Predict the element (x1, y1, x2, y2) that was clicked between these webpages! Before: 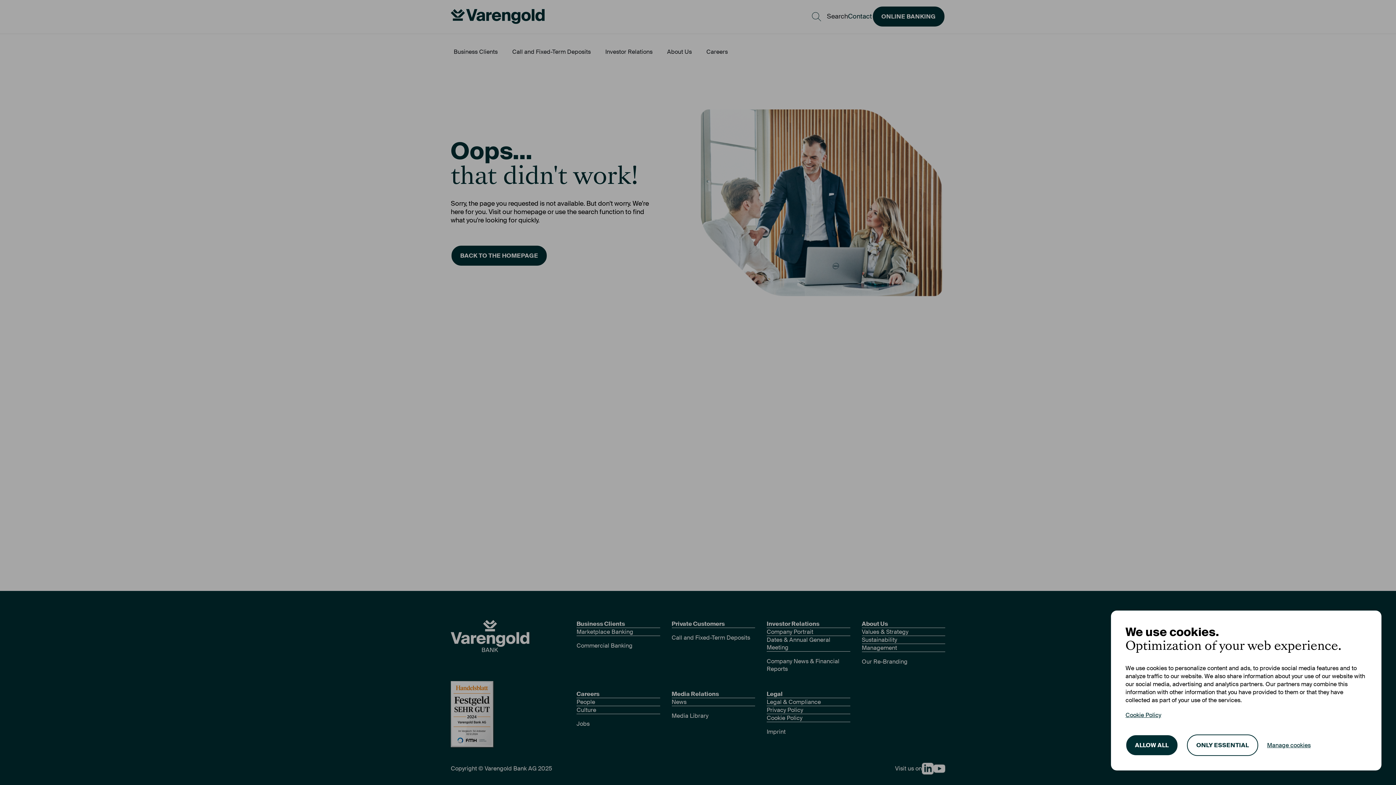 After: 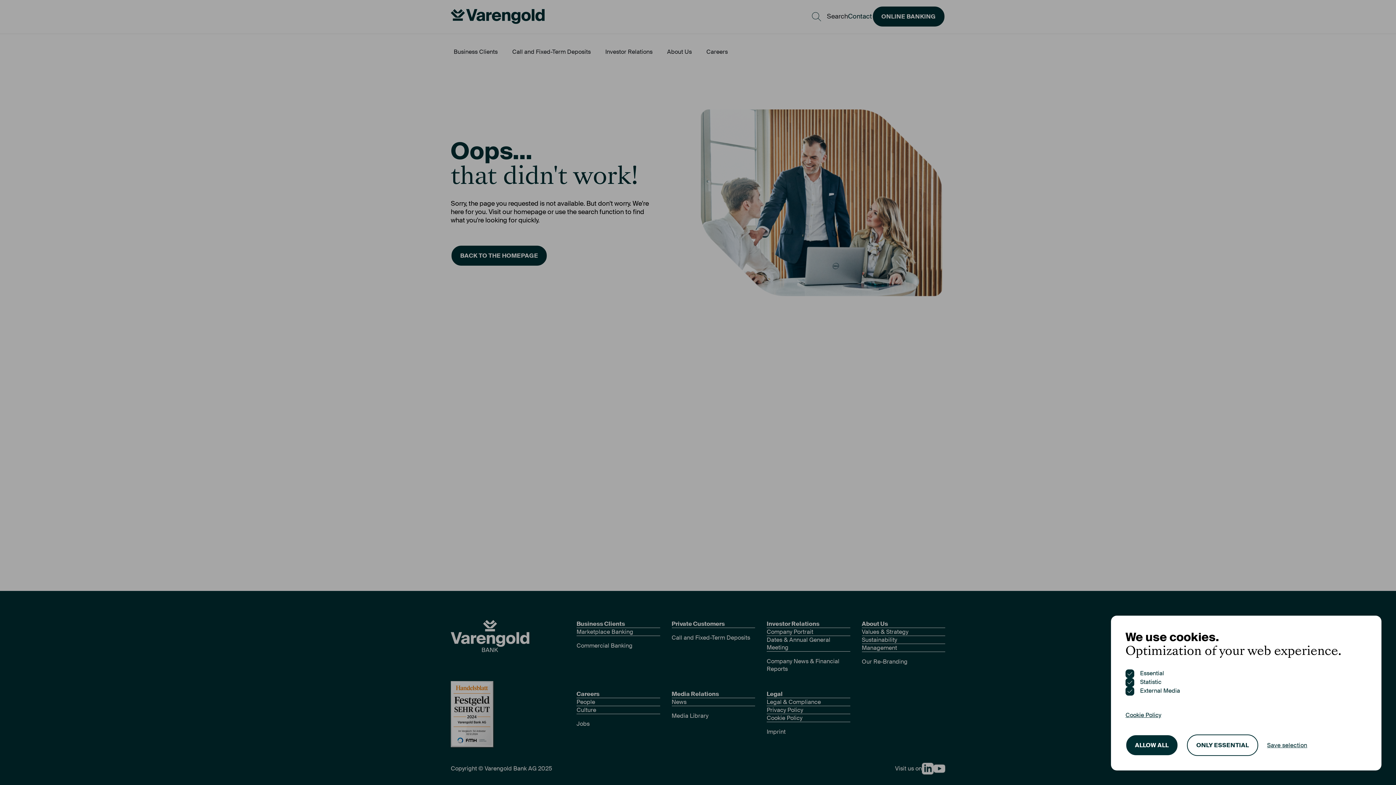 Action: label: Manage cookies bbox: (1267, 741, 1311, 750)